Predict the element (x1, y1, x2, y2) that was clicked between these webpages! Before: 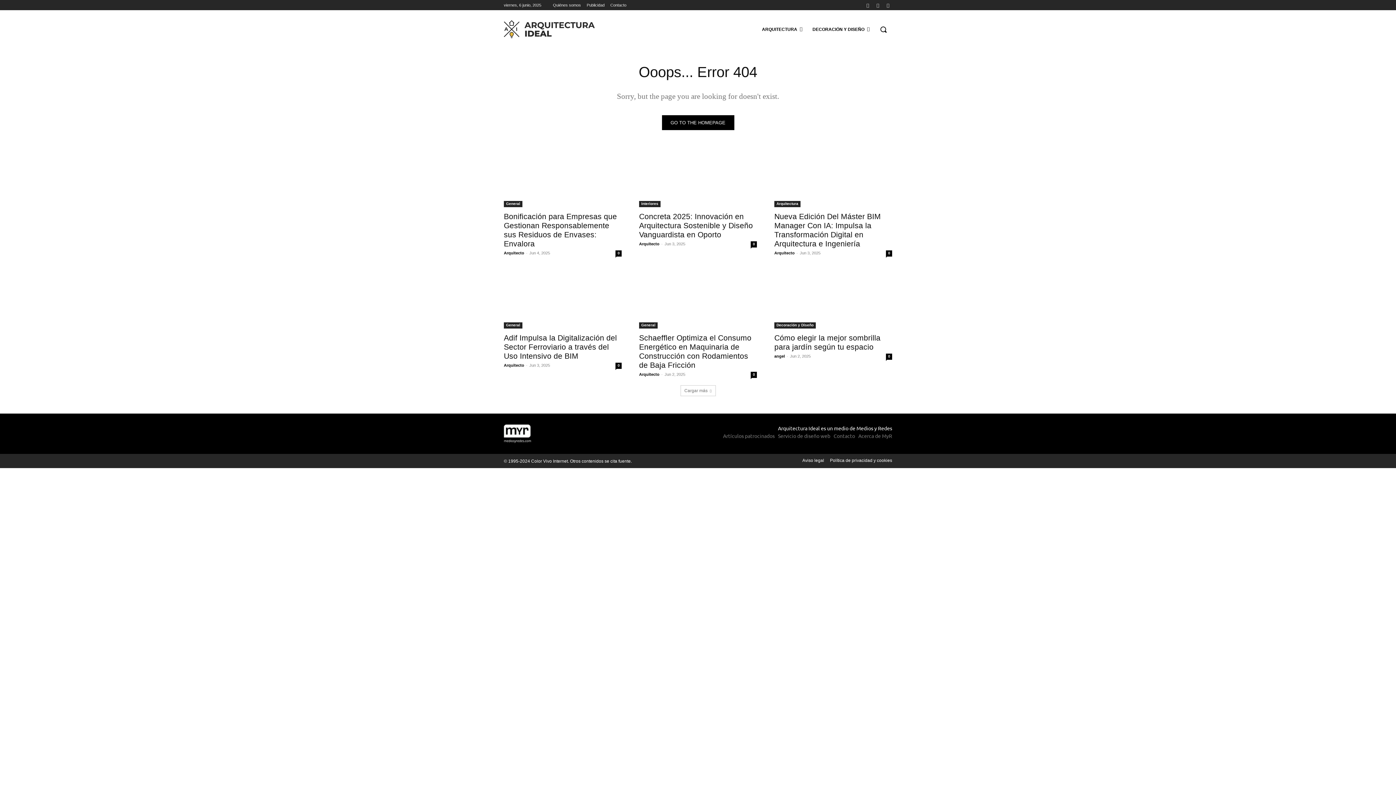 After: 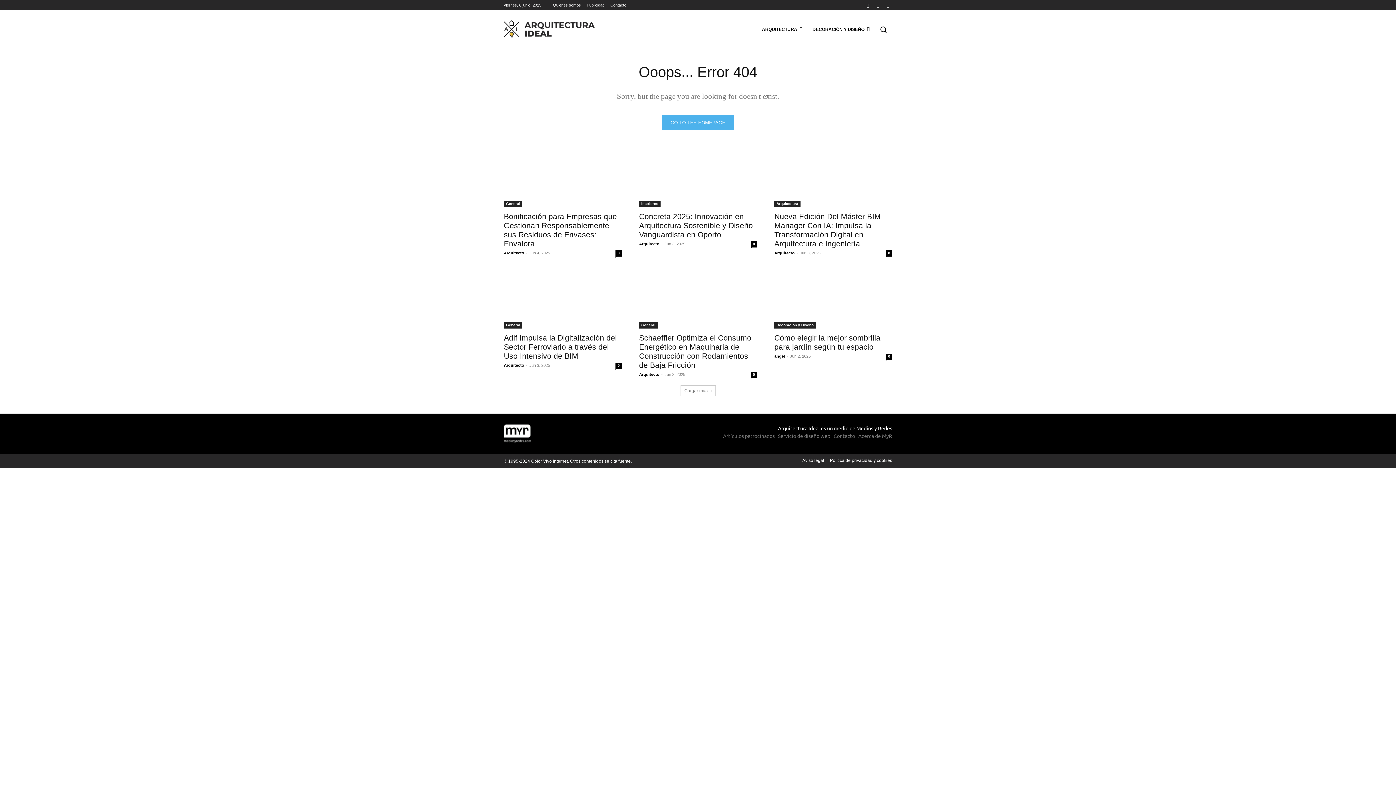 Action: bbox: (662, 115, 734, 130) label: GO TO THE HOMEPAGE